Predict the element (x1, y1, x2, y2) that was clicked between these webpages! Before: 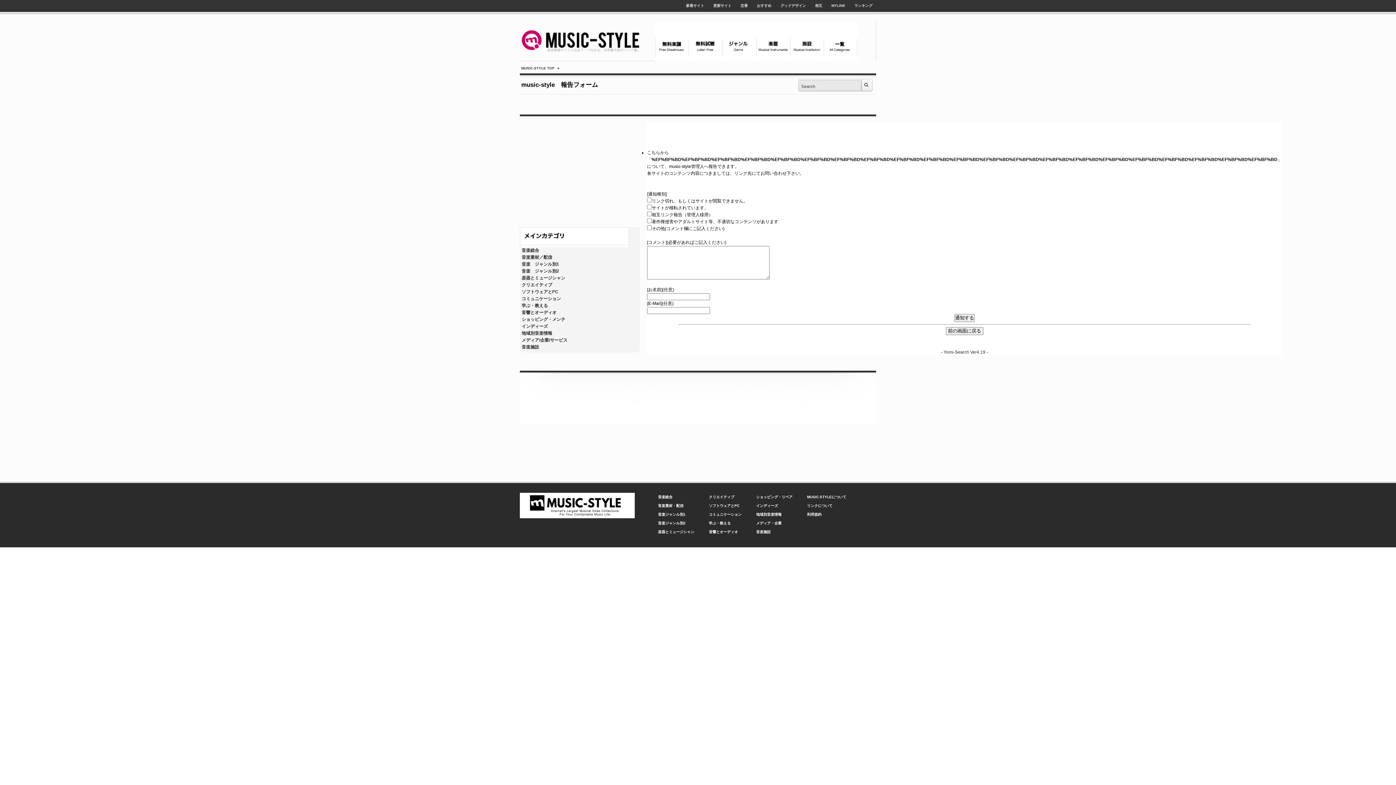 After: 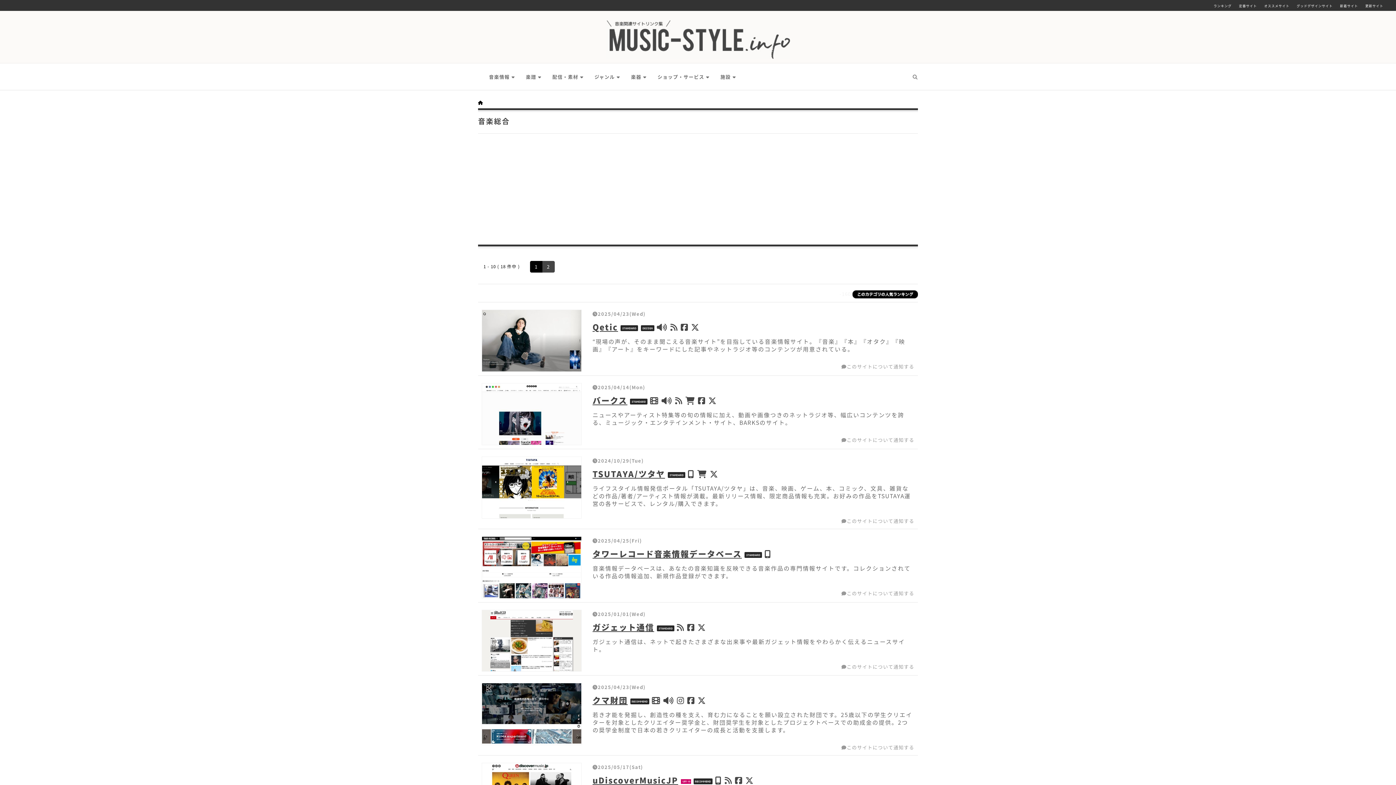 Action: label: 音楽総合 bbox: (521, 248, 539, 253)